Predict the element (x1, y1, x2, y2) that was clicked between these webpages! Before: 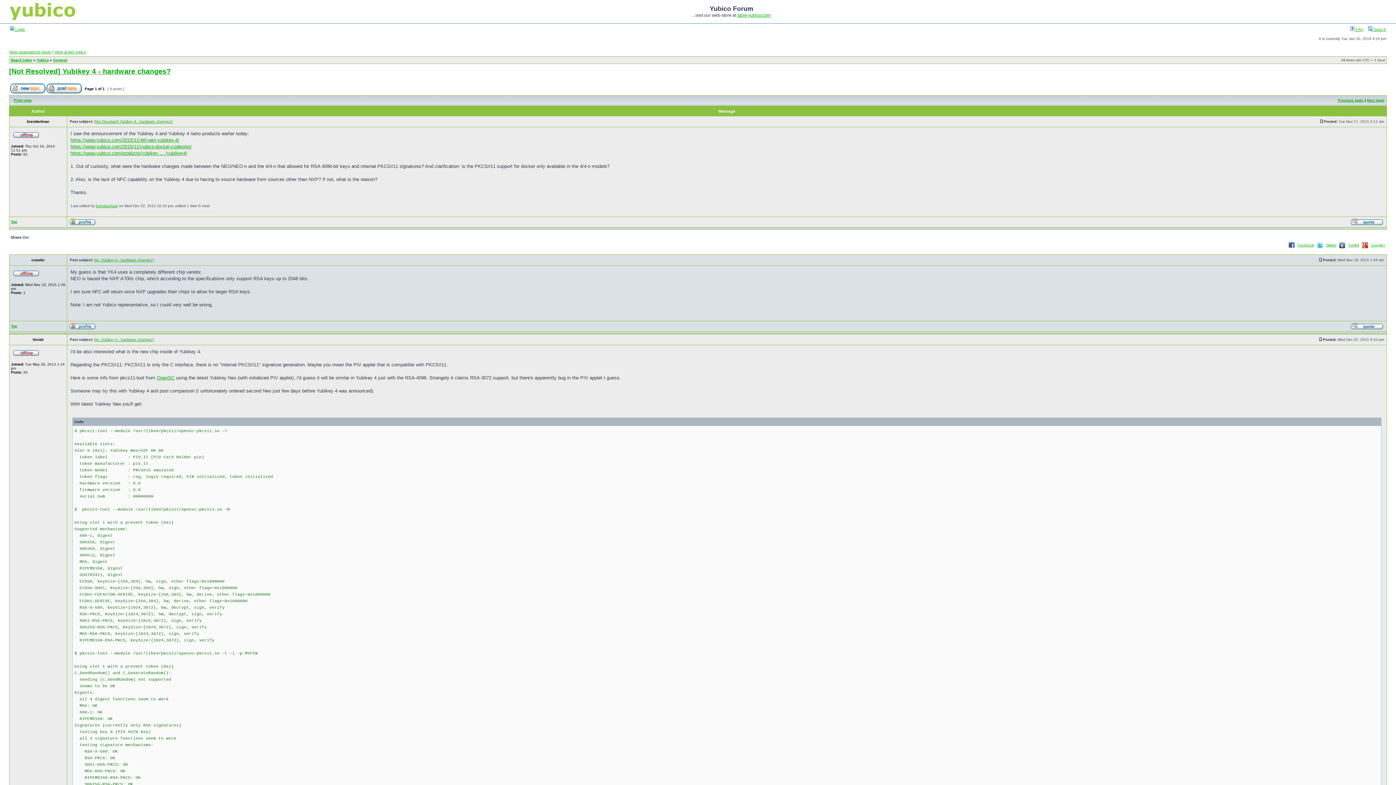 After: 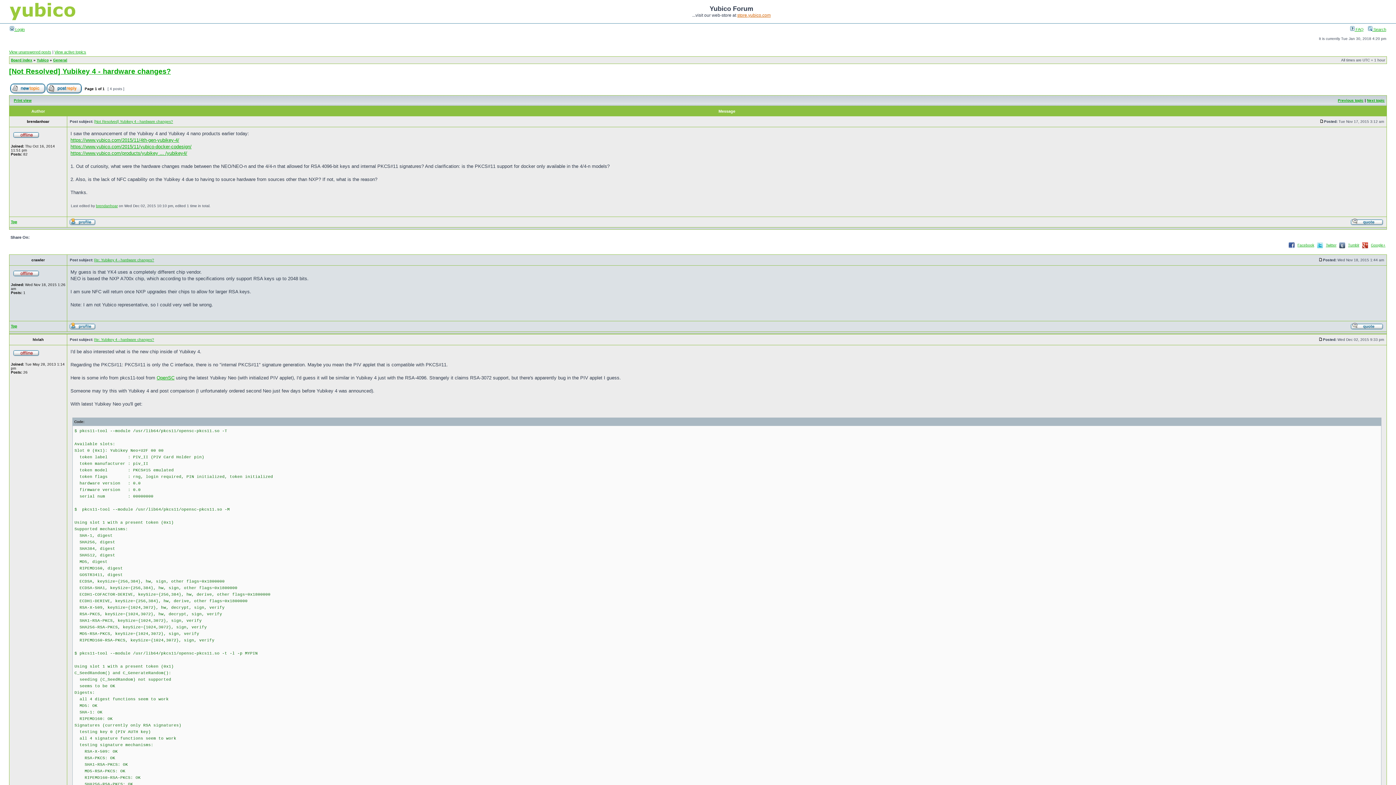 Action: label: store.yubico.com bbox: (737, 12, 770, 17)